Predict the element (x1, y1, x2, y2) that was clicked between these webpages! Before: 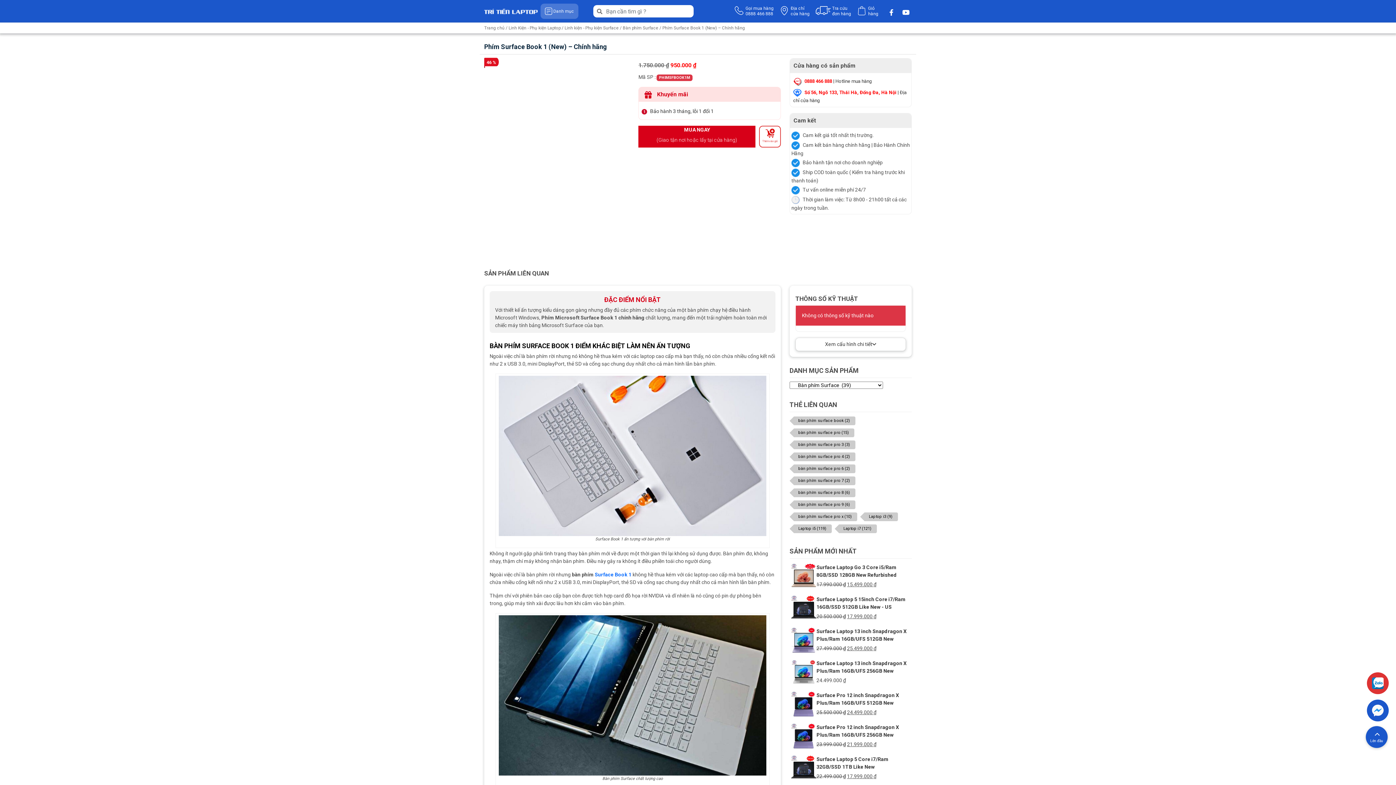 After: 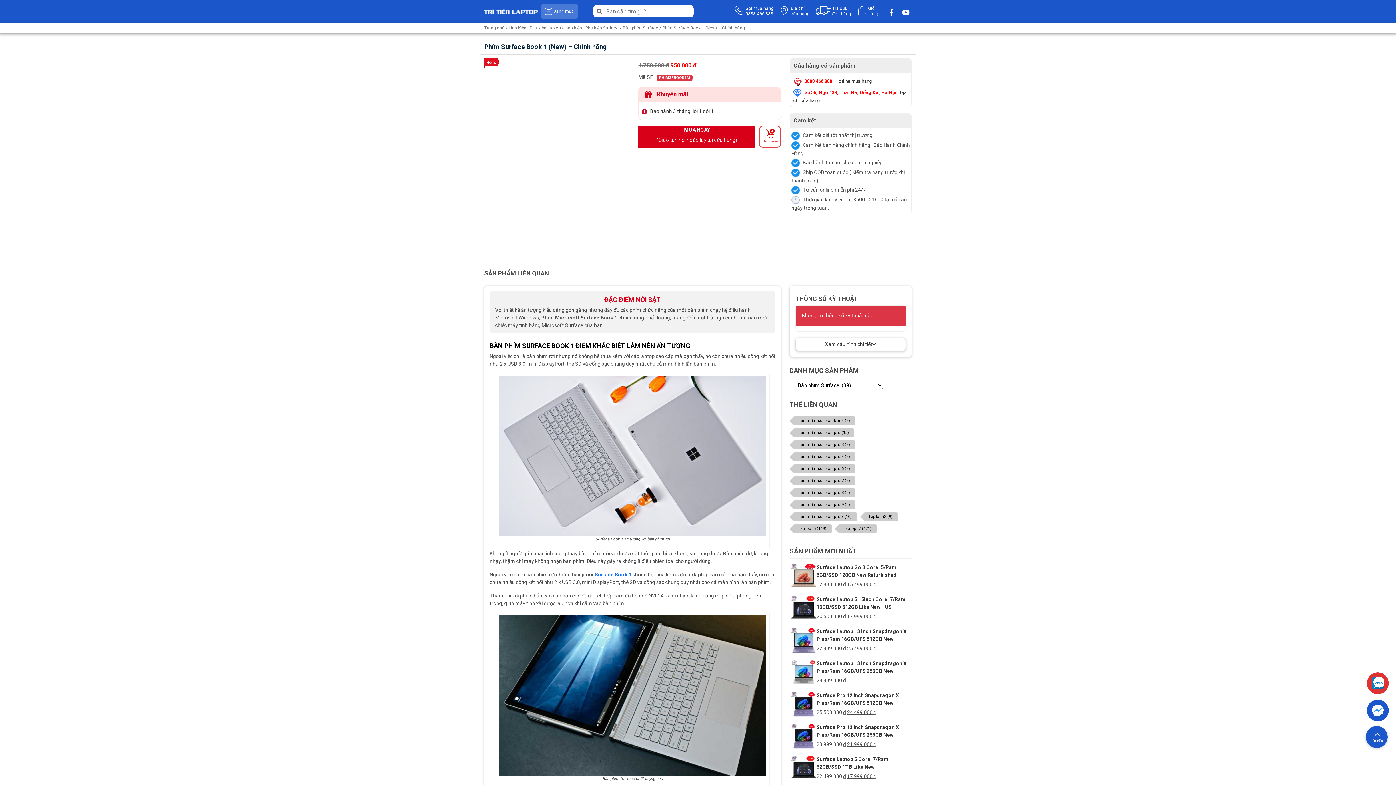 Action: label: Bảo hành 3 tháng, lỗi 1 đổi 1 bbox: (650, 108, 713, 114)